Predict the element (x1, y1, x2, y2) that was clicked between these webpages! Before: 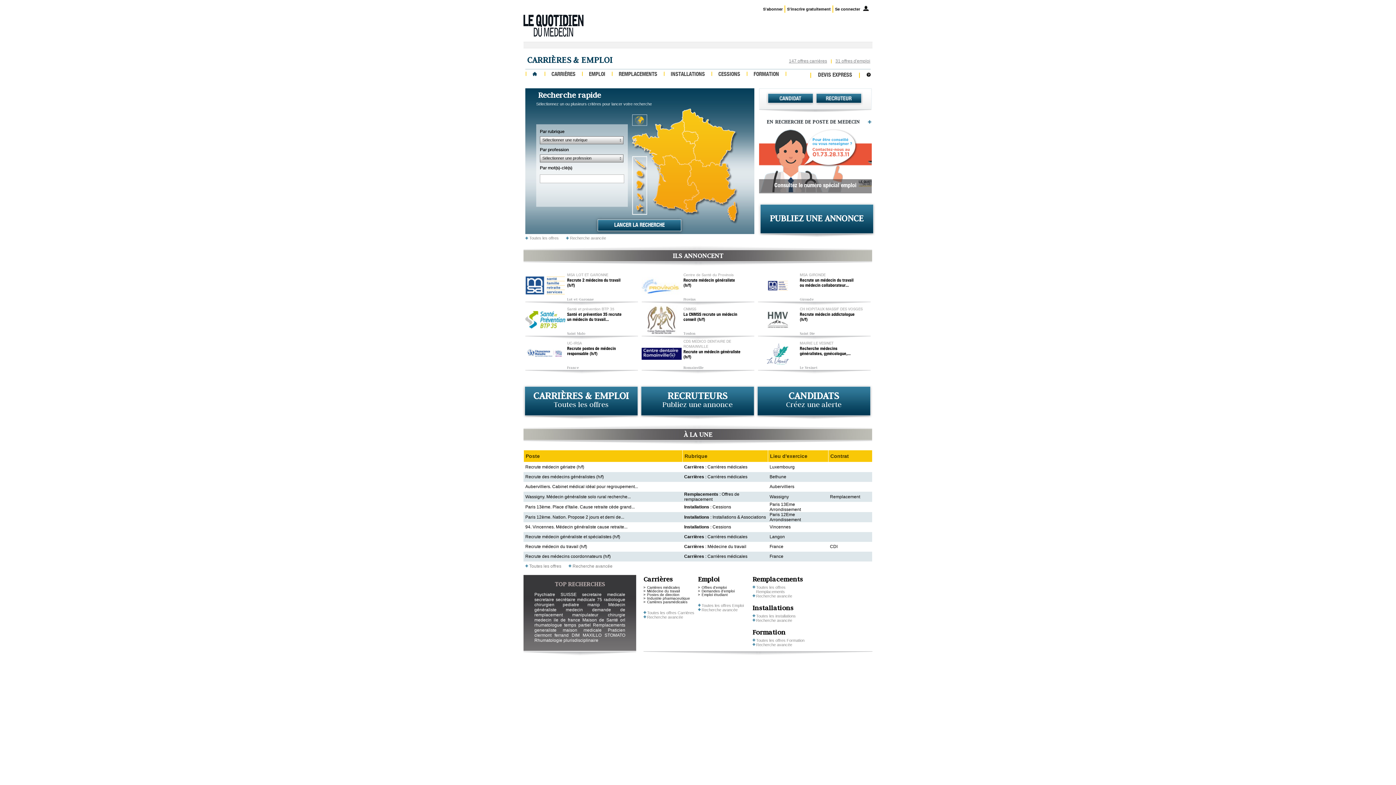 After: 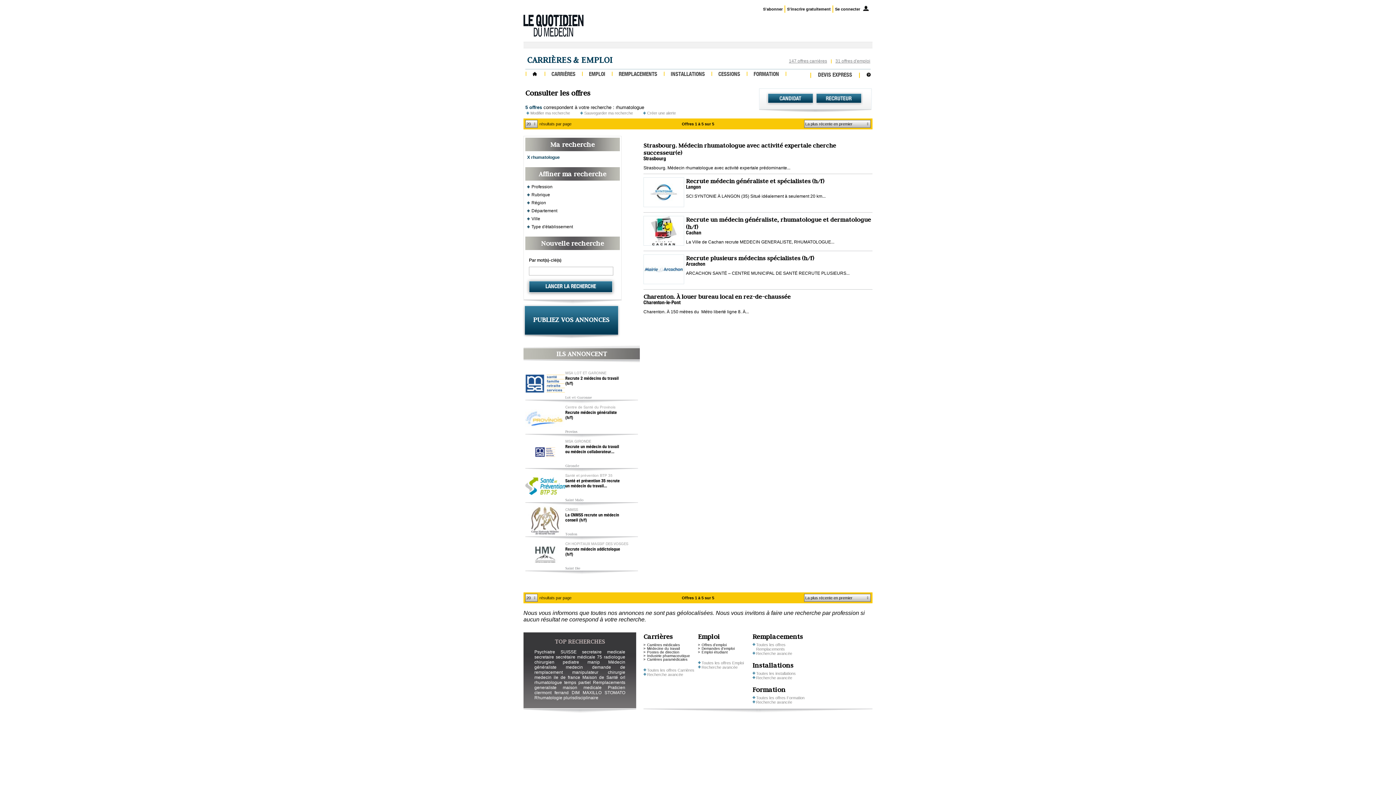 Action: bbox: (534, 622, 562, 627) label: rhumatologue